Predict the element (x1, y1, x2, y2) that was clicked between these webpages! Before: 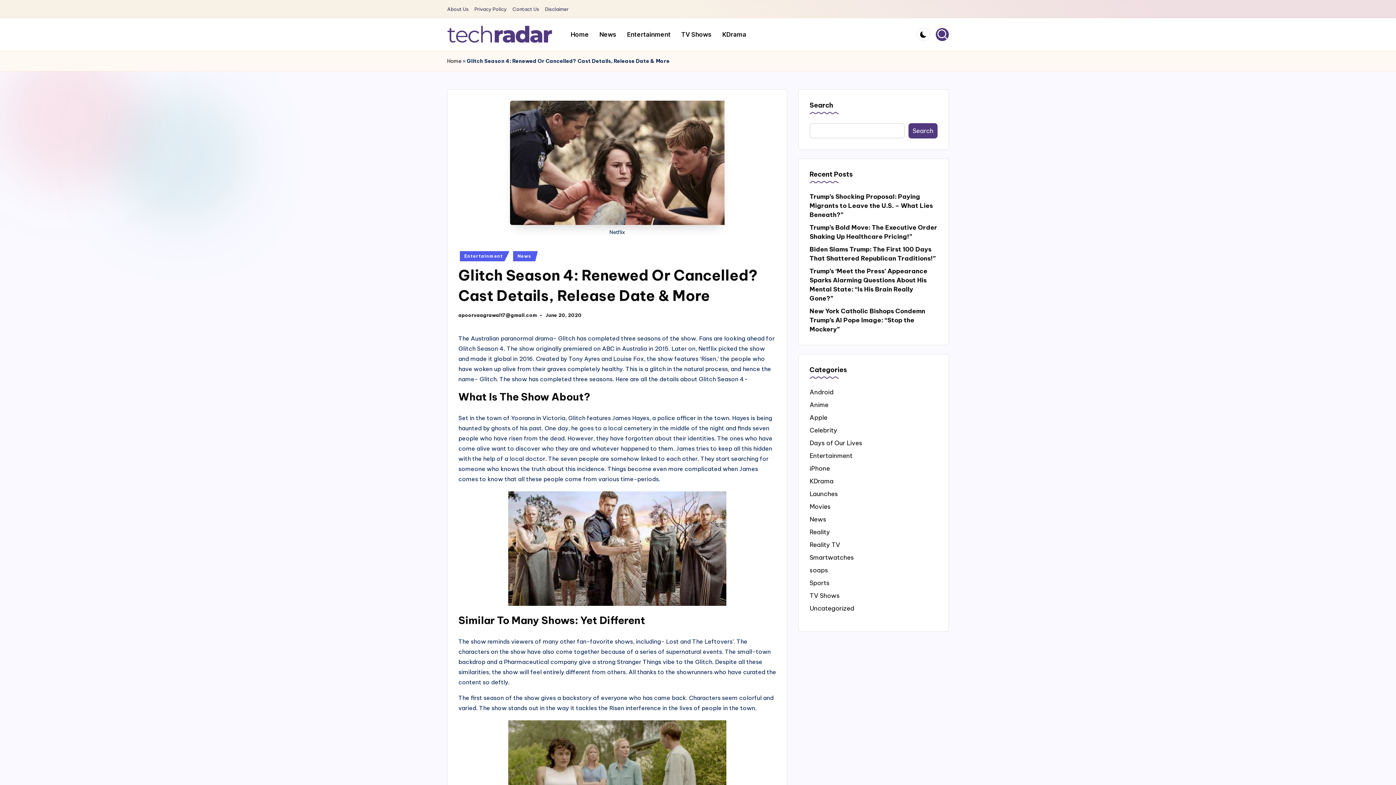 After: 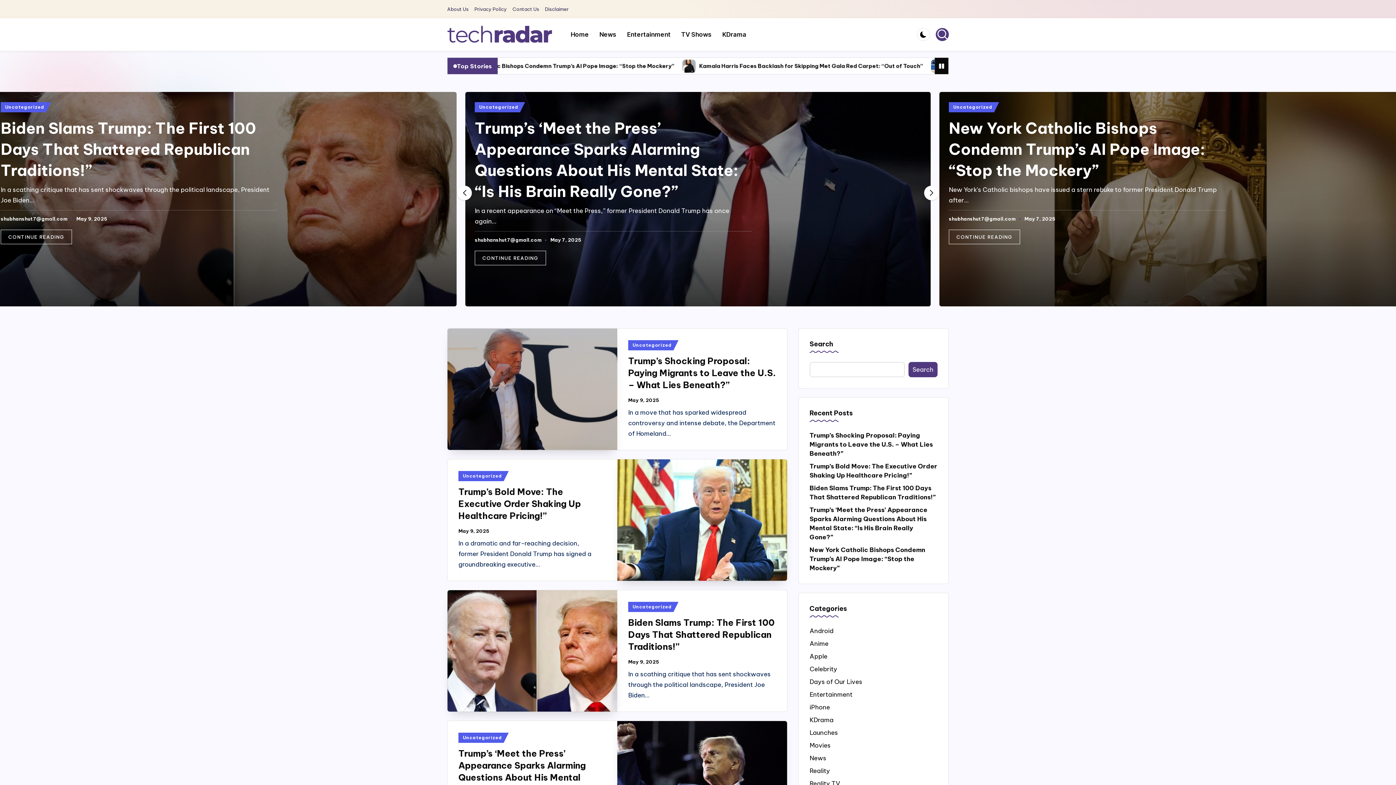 Action: label: Home bbox: (447, 56, 461, 65)